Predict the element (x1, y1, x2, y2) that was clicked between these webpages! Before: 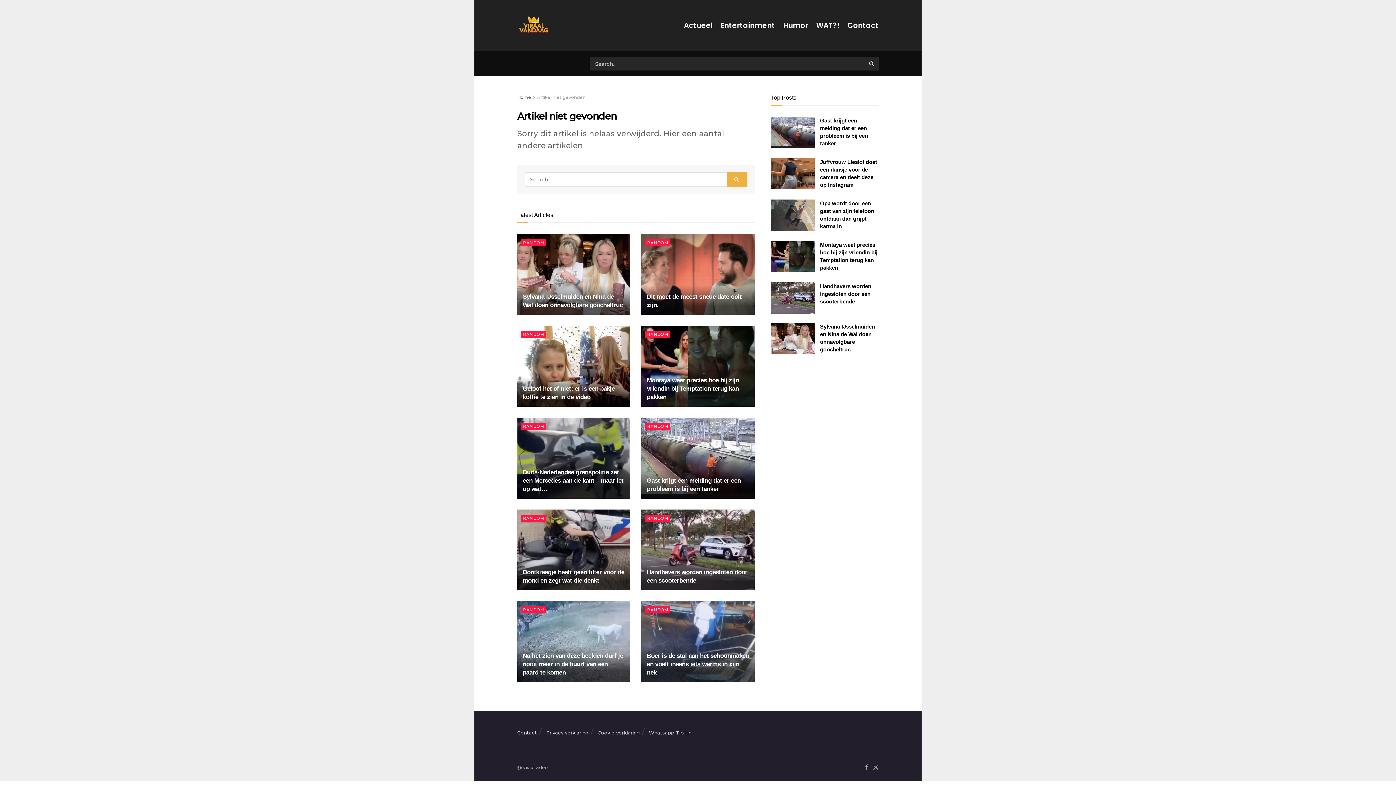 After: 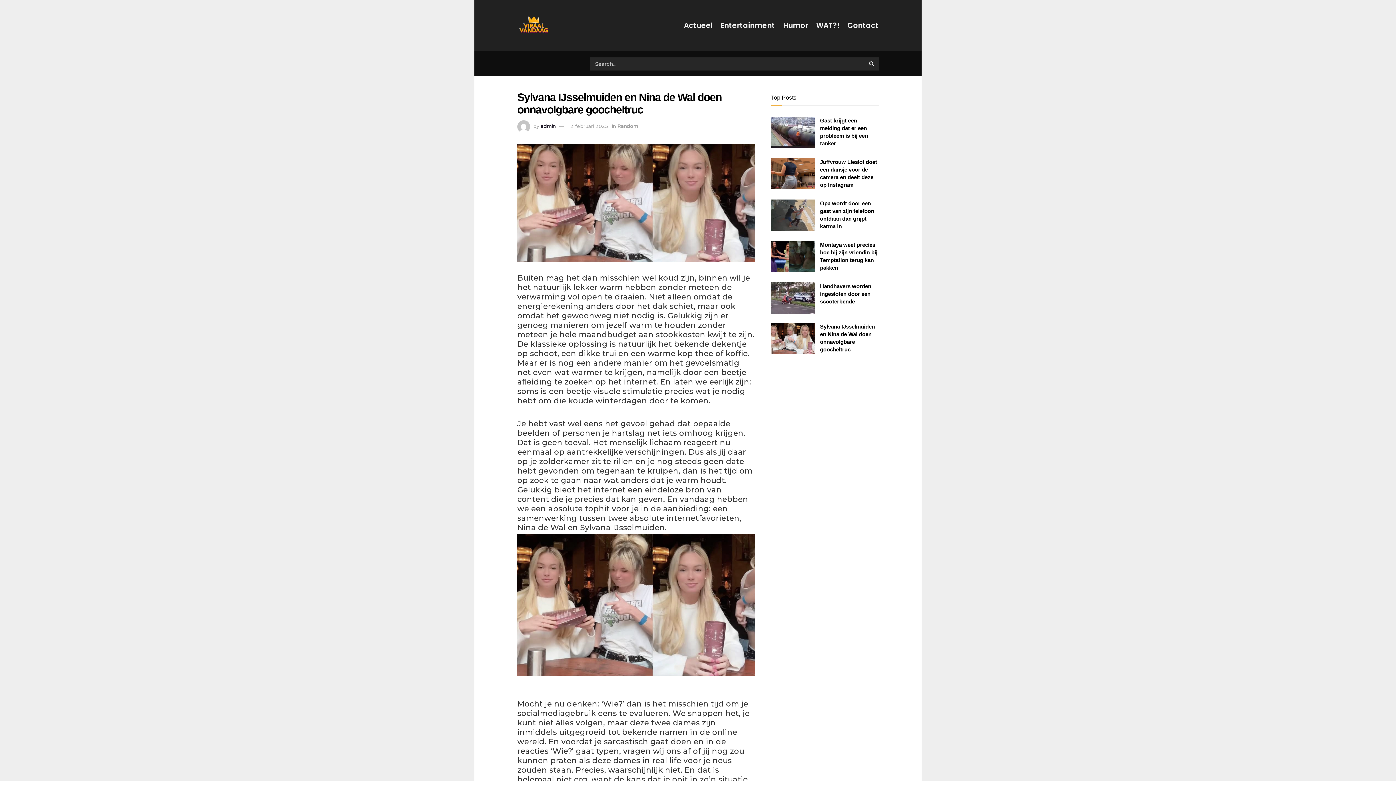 Action: label: Read article: Sylvana IJsselmuiden en Nina de Wal doen onnavolgbare goocheltruc bbox: (517, 234, 630, 315)